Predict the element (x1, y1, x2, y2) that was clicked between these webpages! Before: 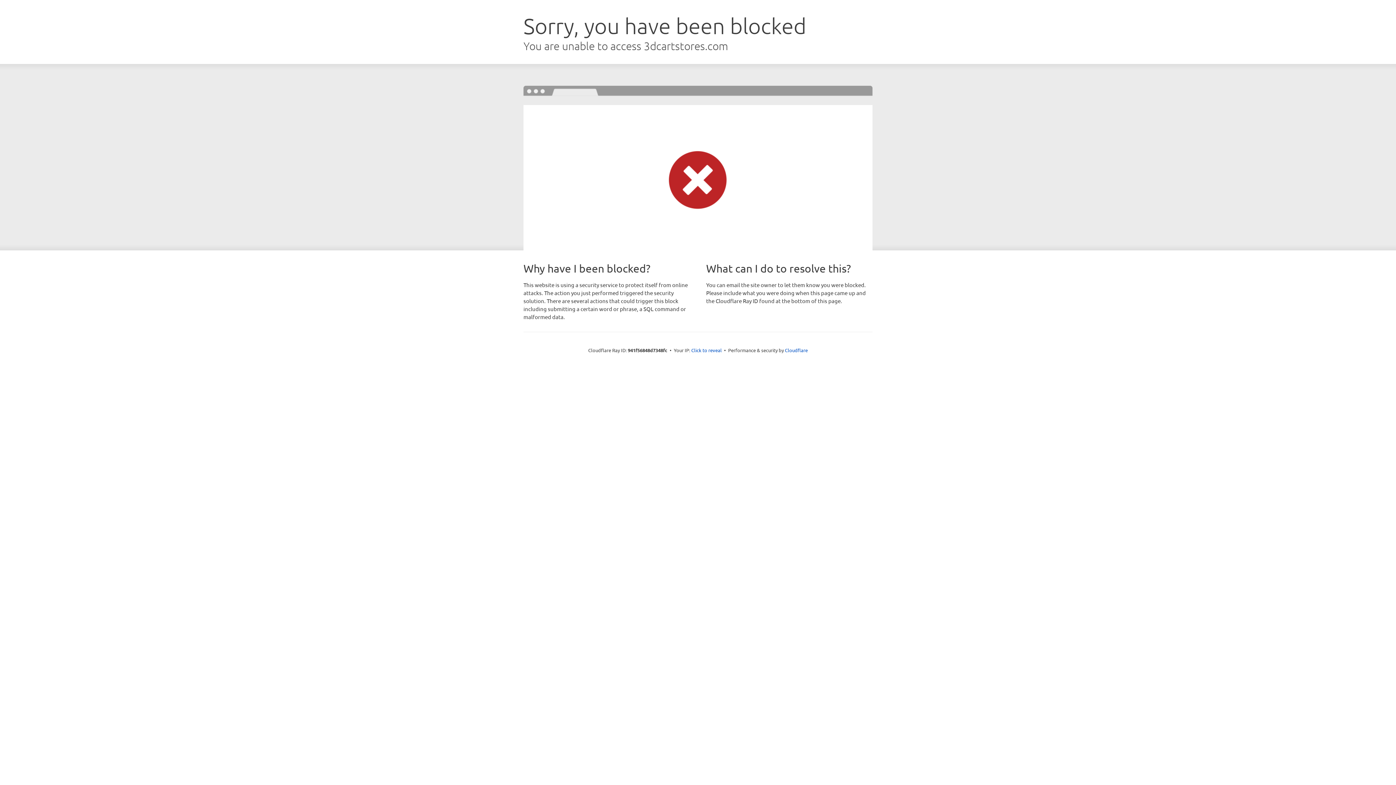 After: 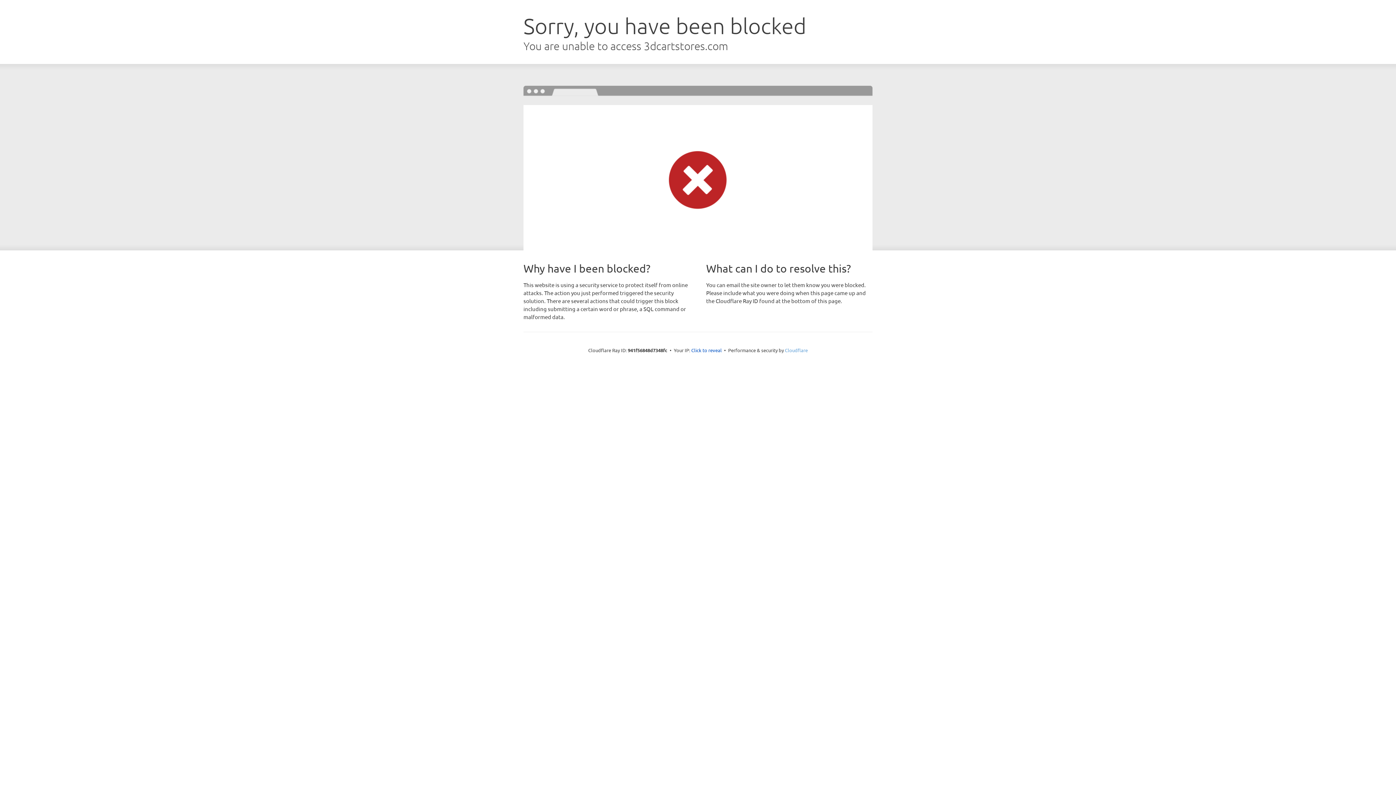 Action: bbox: (785, 347, 808, 353) label: Cloudflare